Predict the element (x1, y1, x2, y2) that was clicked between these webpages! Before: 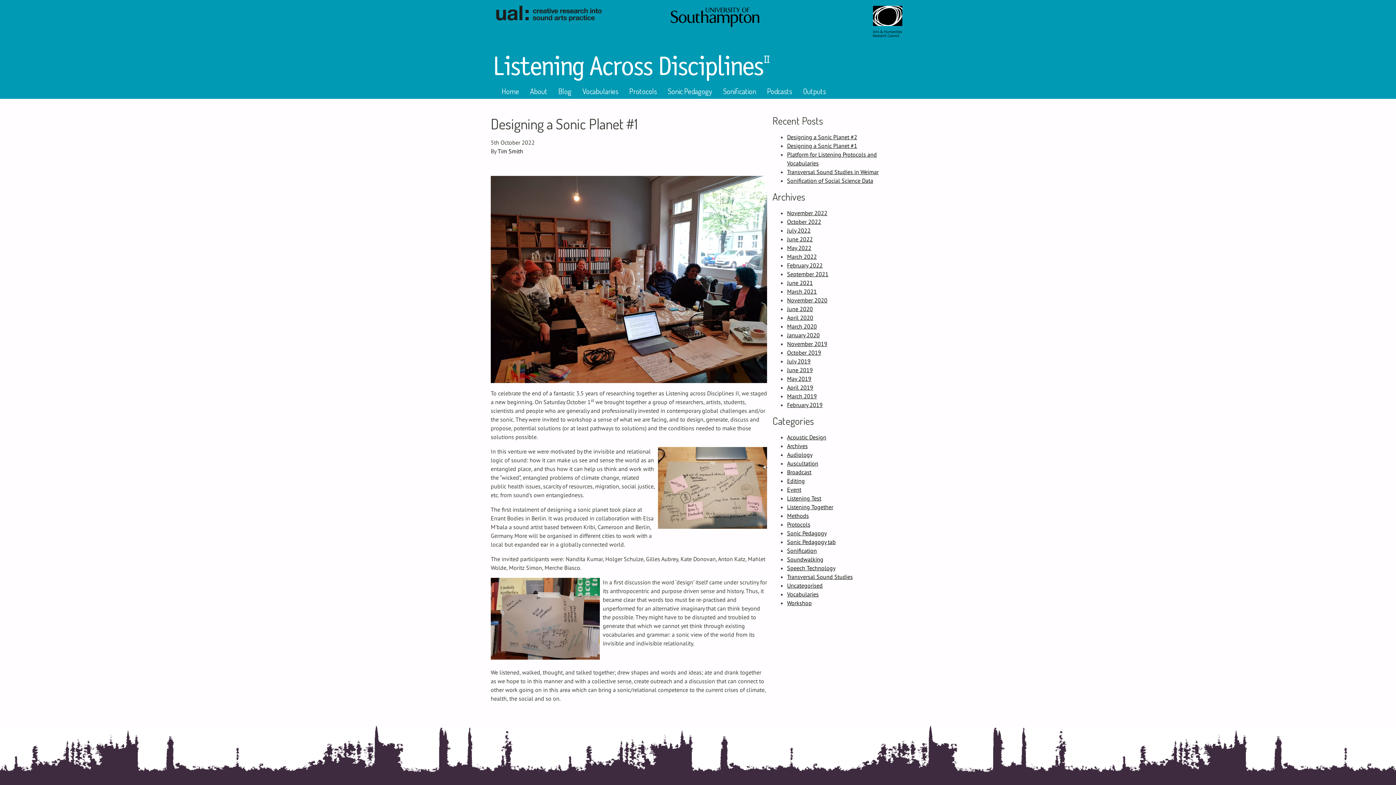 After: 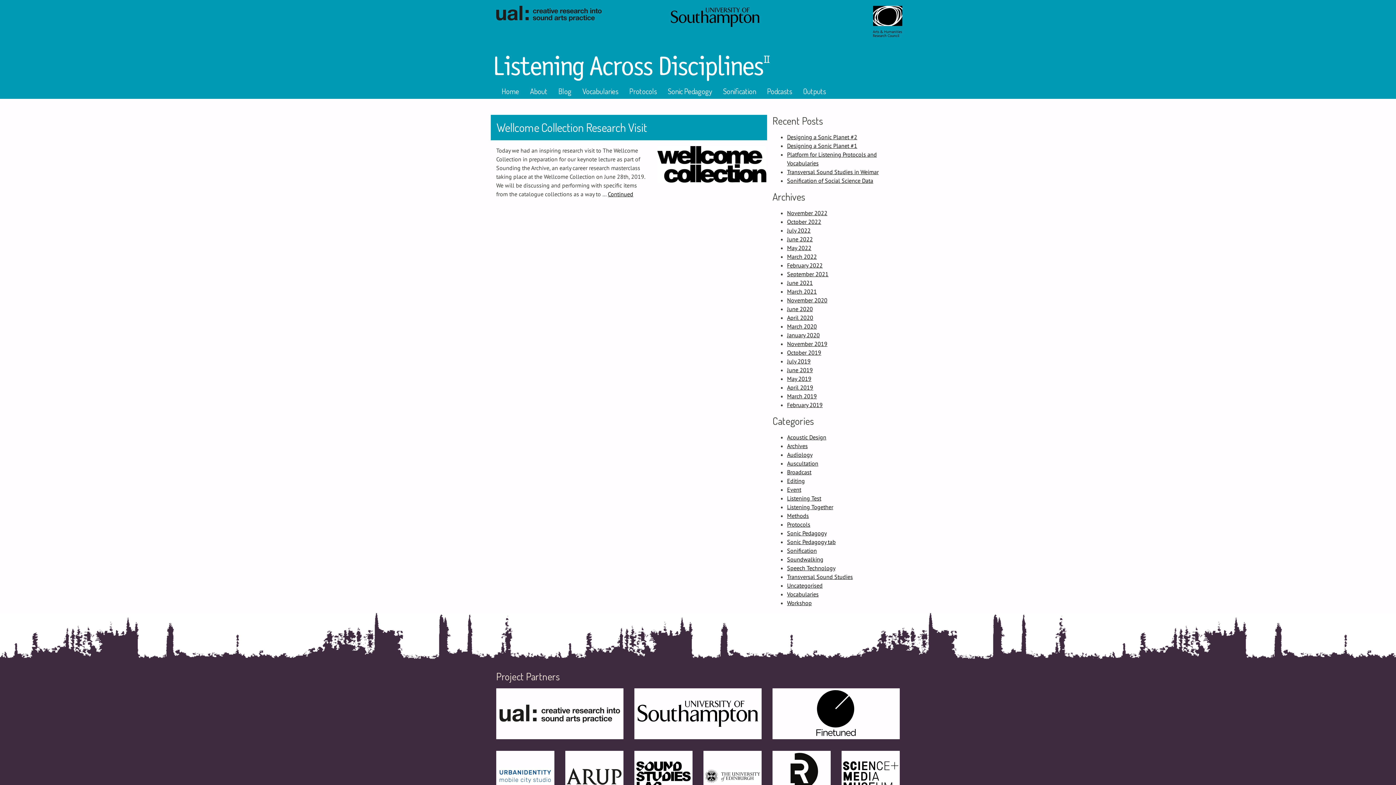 Action: bbox: (787, 384, 813, 391) label: April 2019